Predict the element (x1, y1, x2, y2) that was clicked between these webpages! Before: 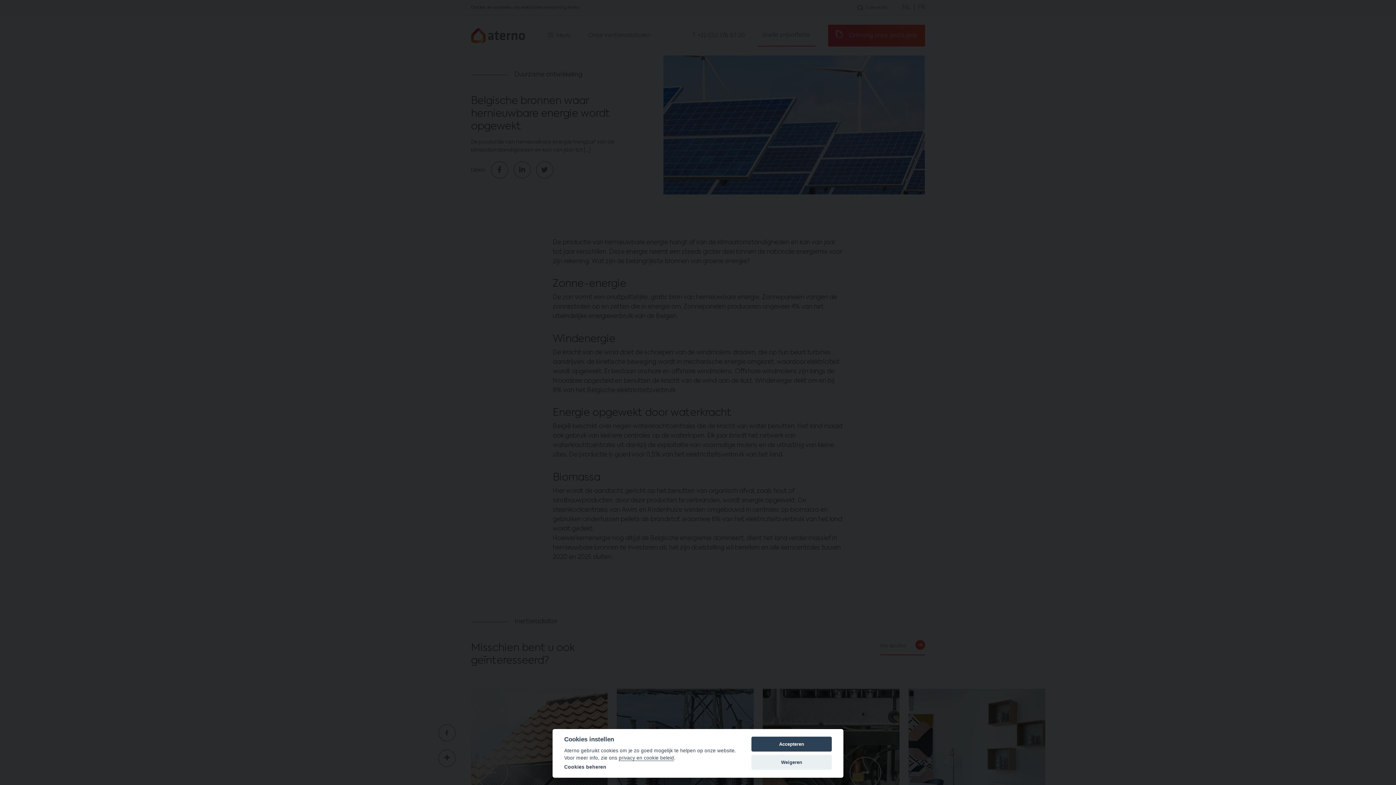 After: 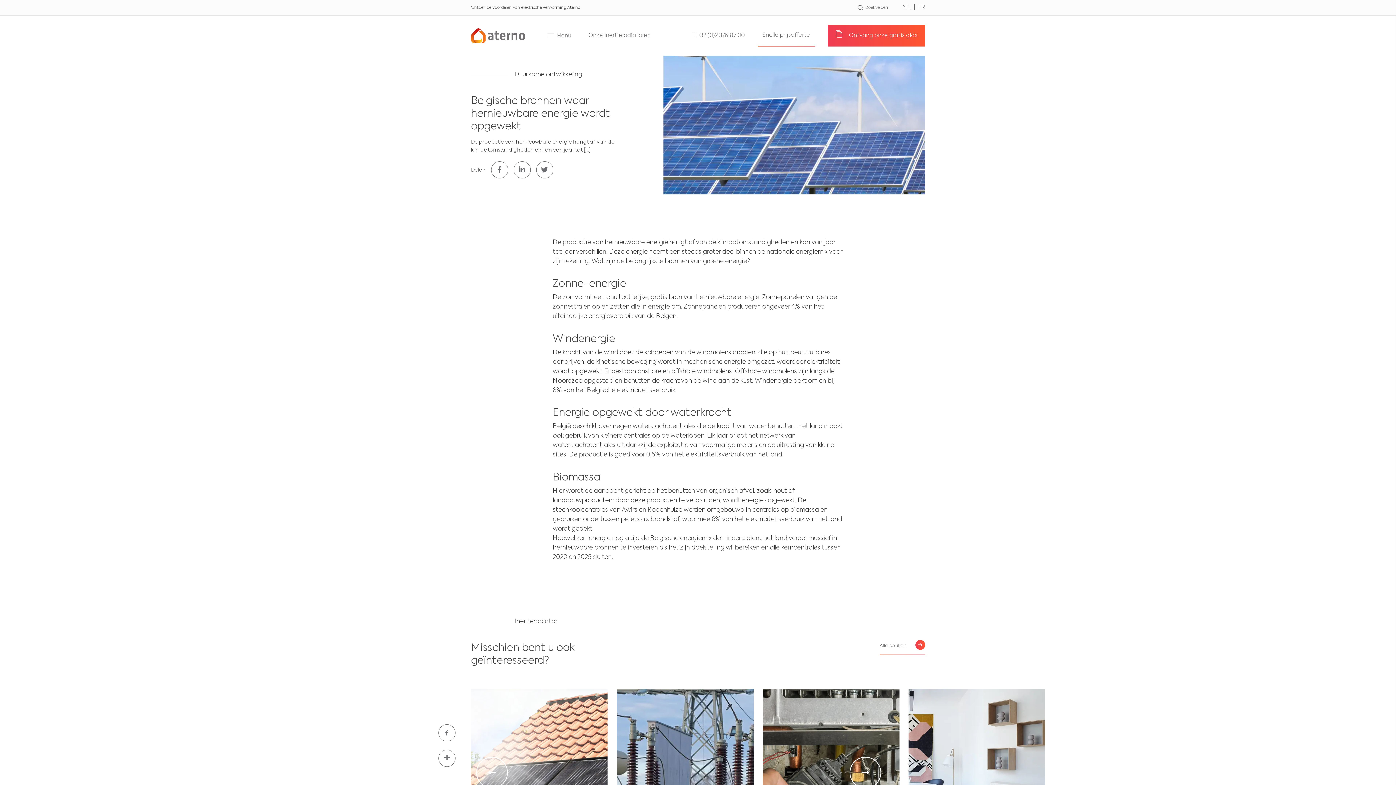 Action: label: Accepteren bbox: (751, 737, 832, 752)